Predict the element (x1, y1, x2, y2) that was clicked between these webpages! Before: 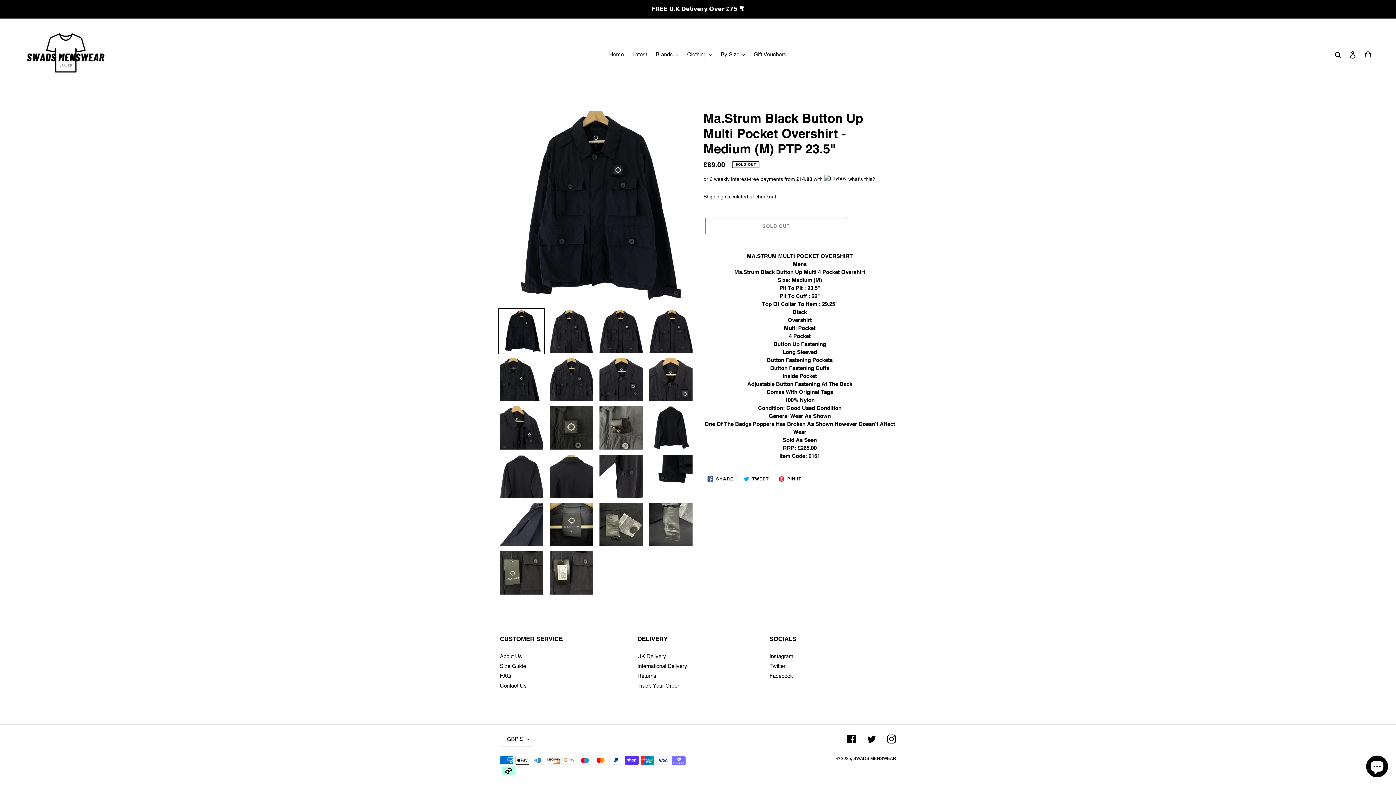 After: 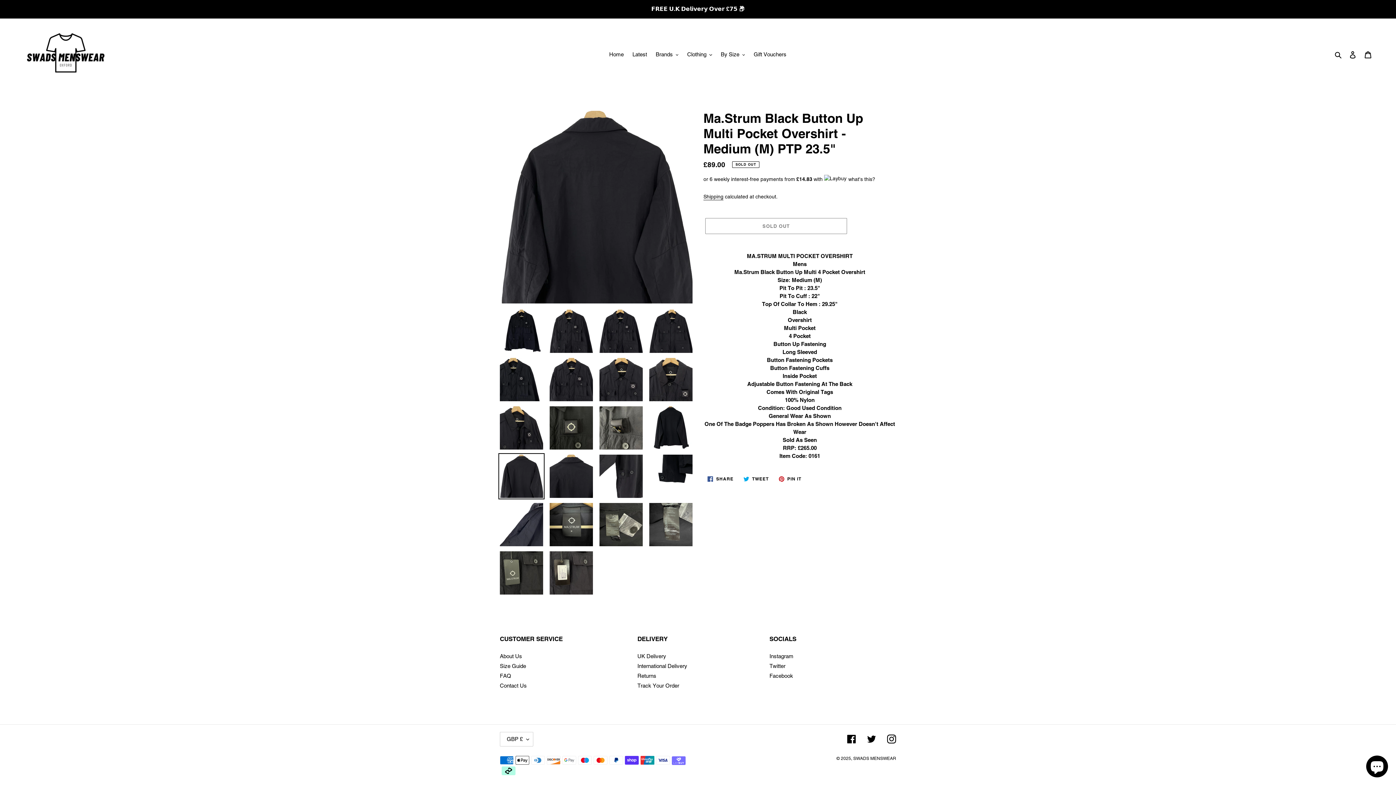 Action: bbox: (498, 453, 544, 499)